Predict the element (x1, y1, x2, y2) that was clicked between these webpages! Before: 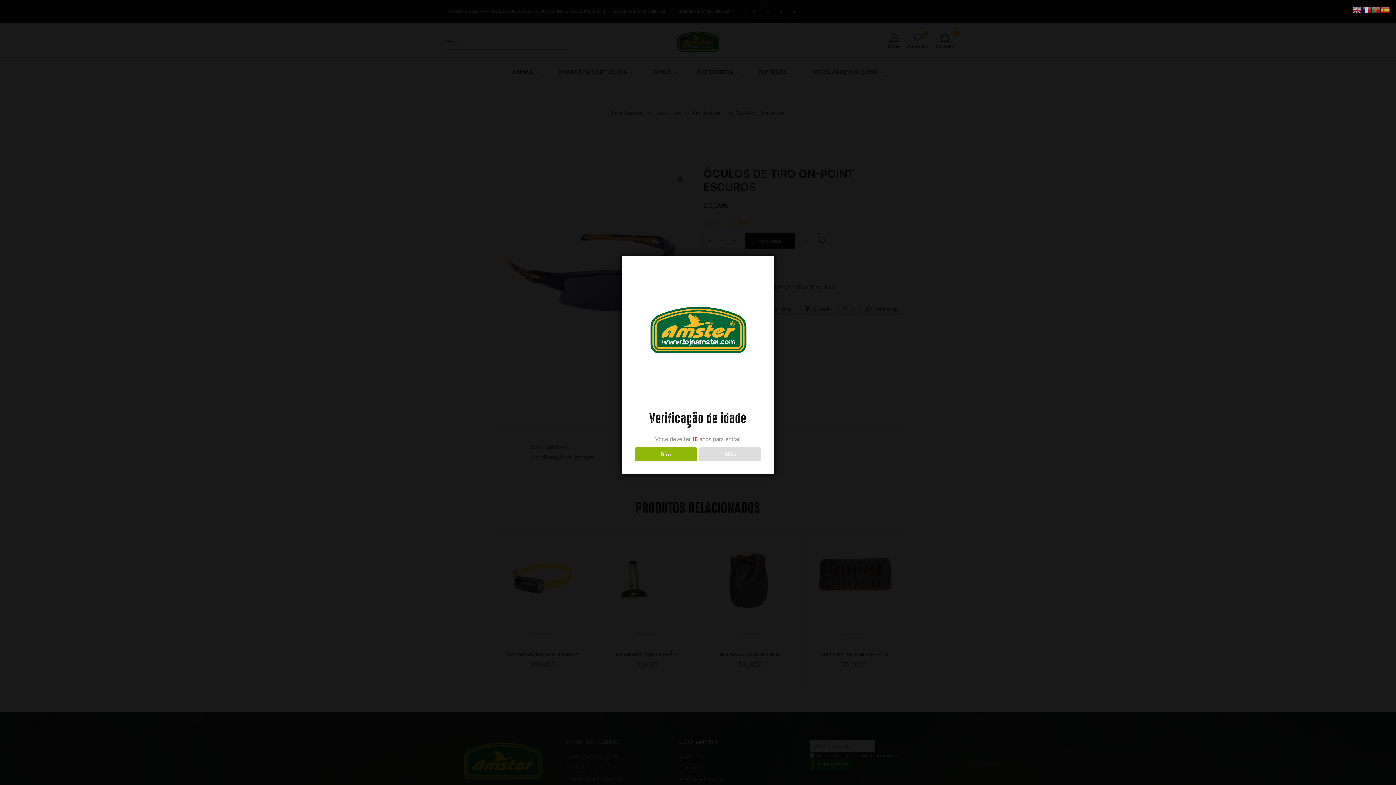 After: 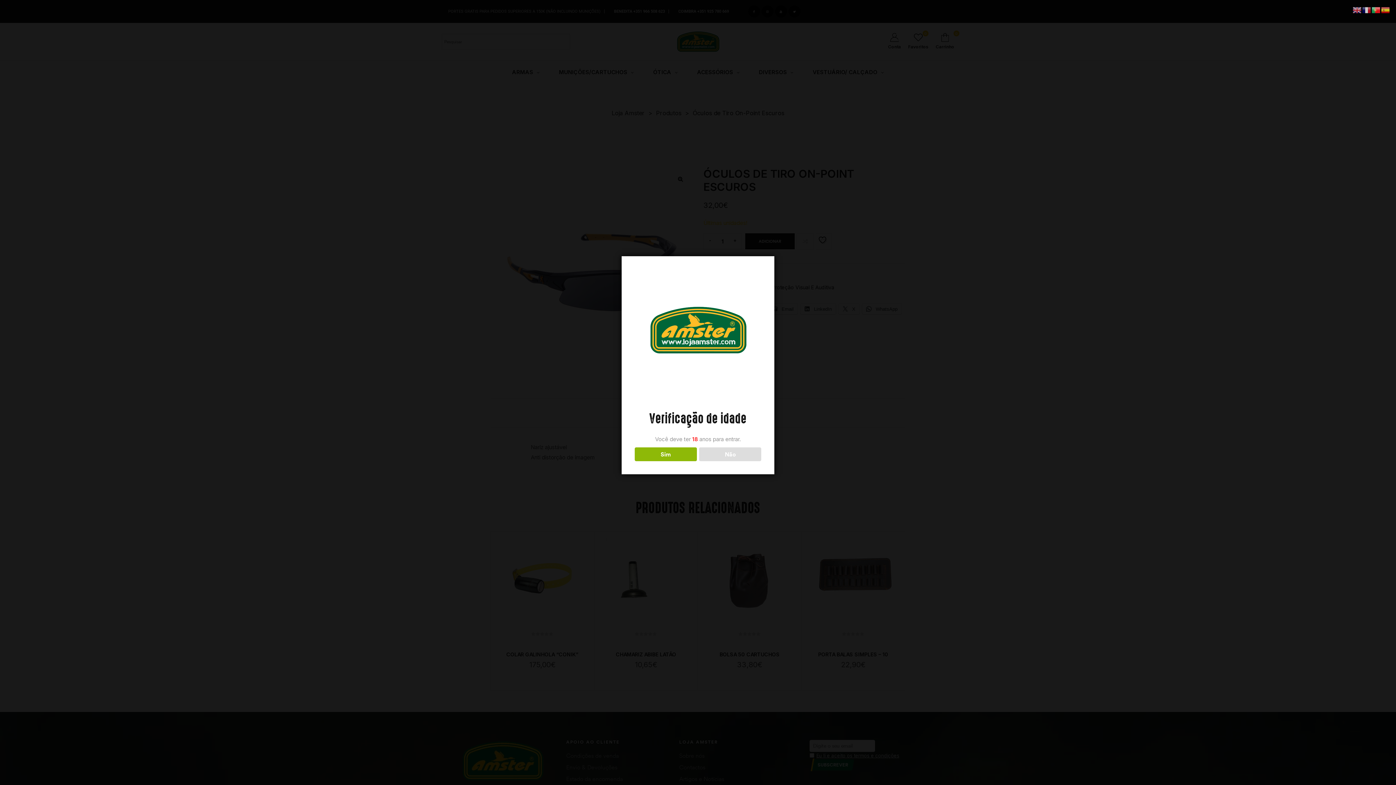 Action: bbox: (1372, 6, 1381, 13)